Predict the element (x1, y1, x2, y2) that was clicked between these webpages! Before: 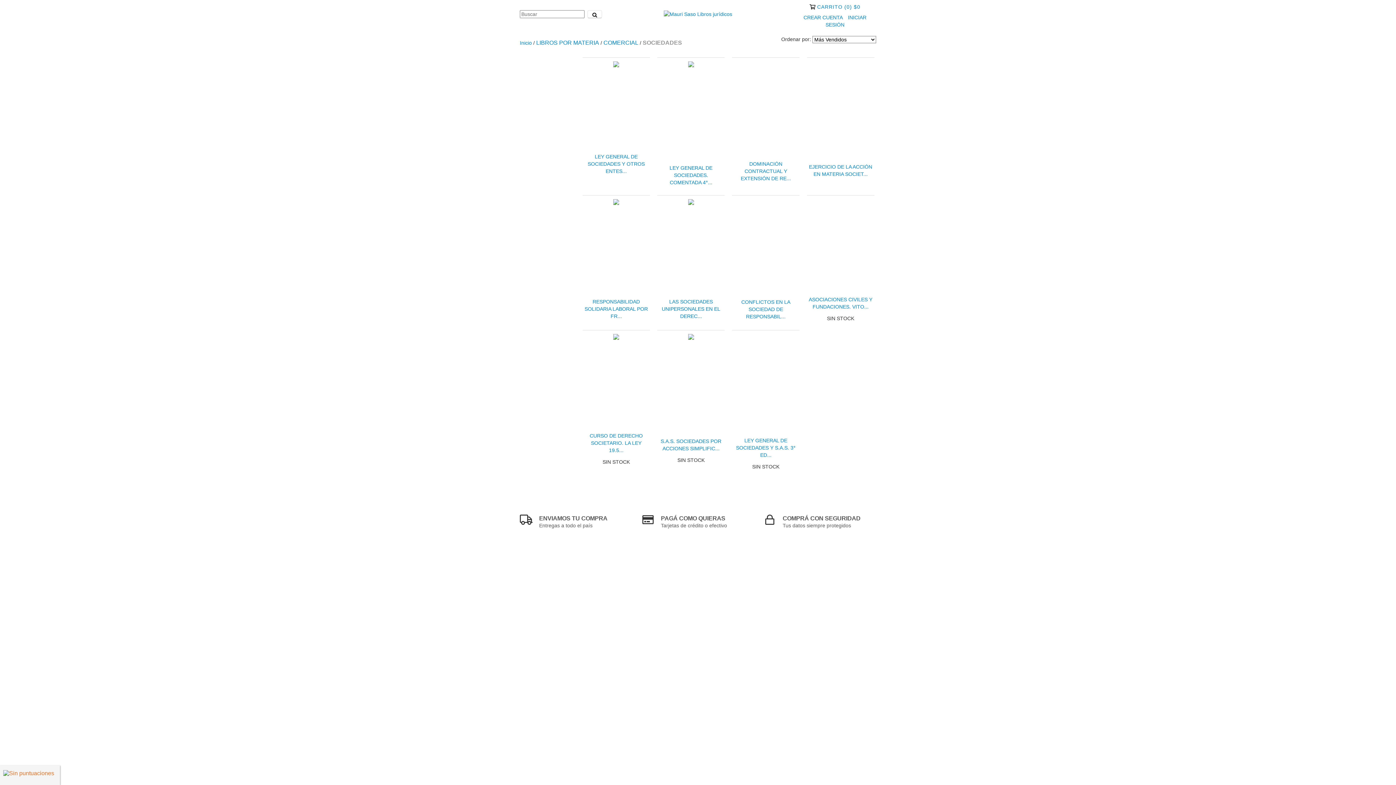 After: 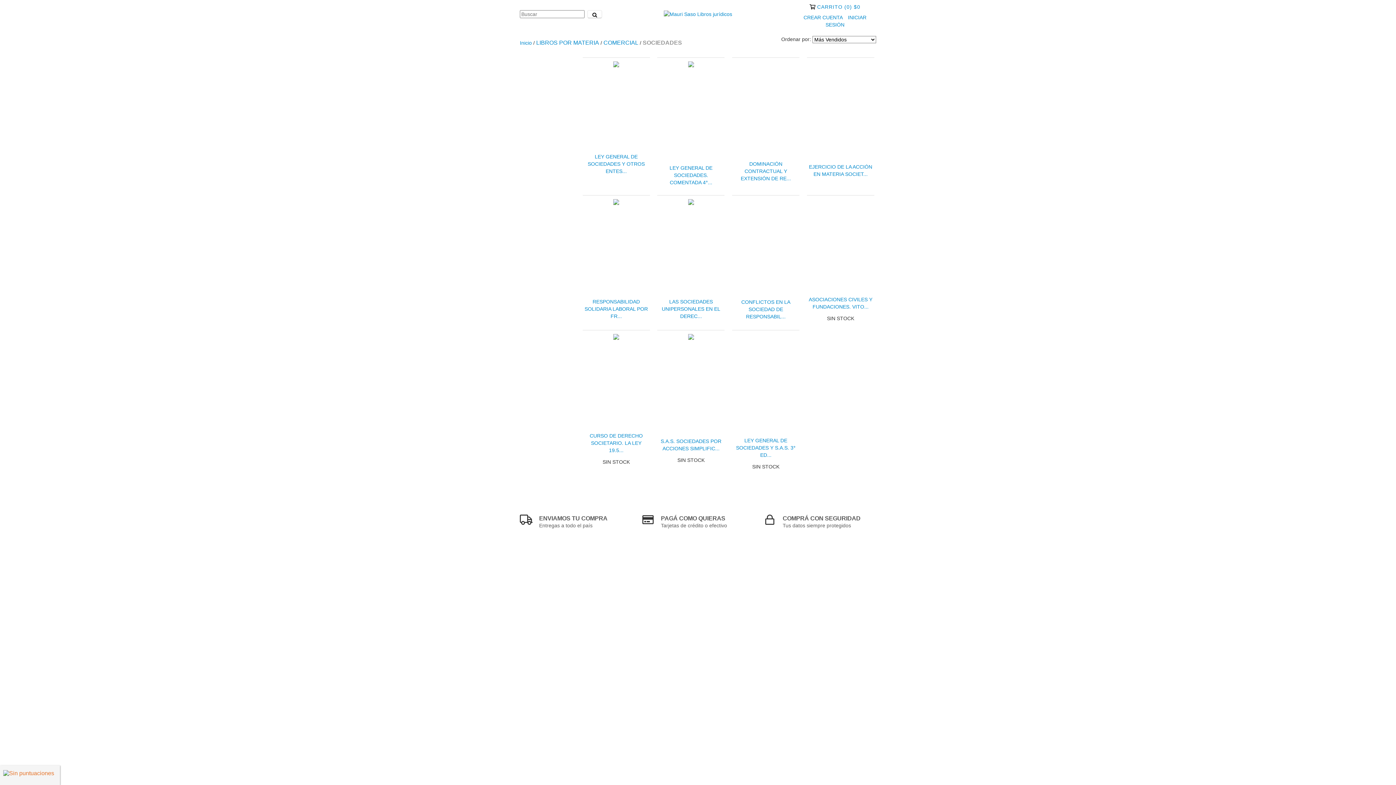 Action: label: Carrito bbox: (817, 4, 860, 9)